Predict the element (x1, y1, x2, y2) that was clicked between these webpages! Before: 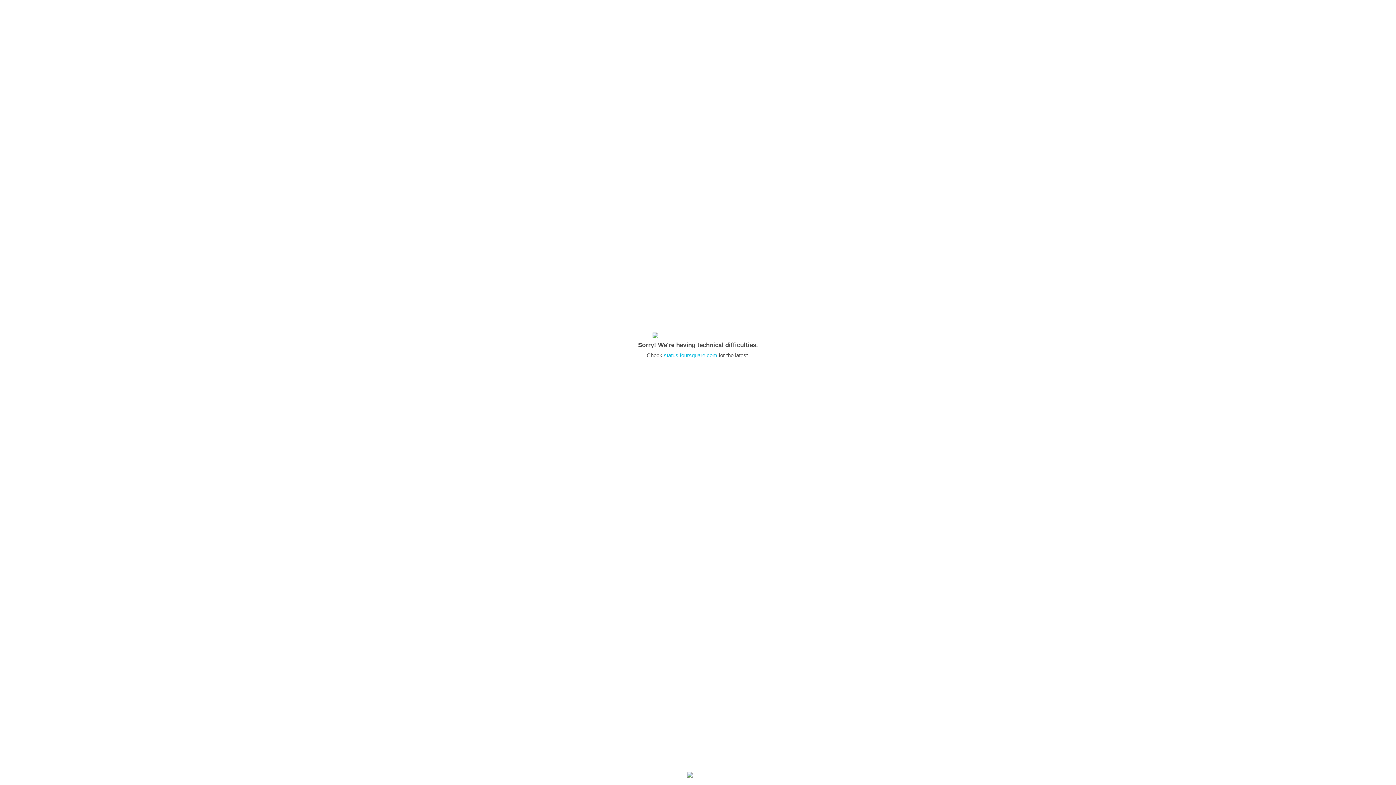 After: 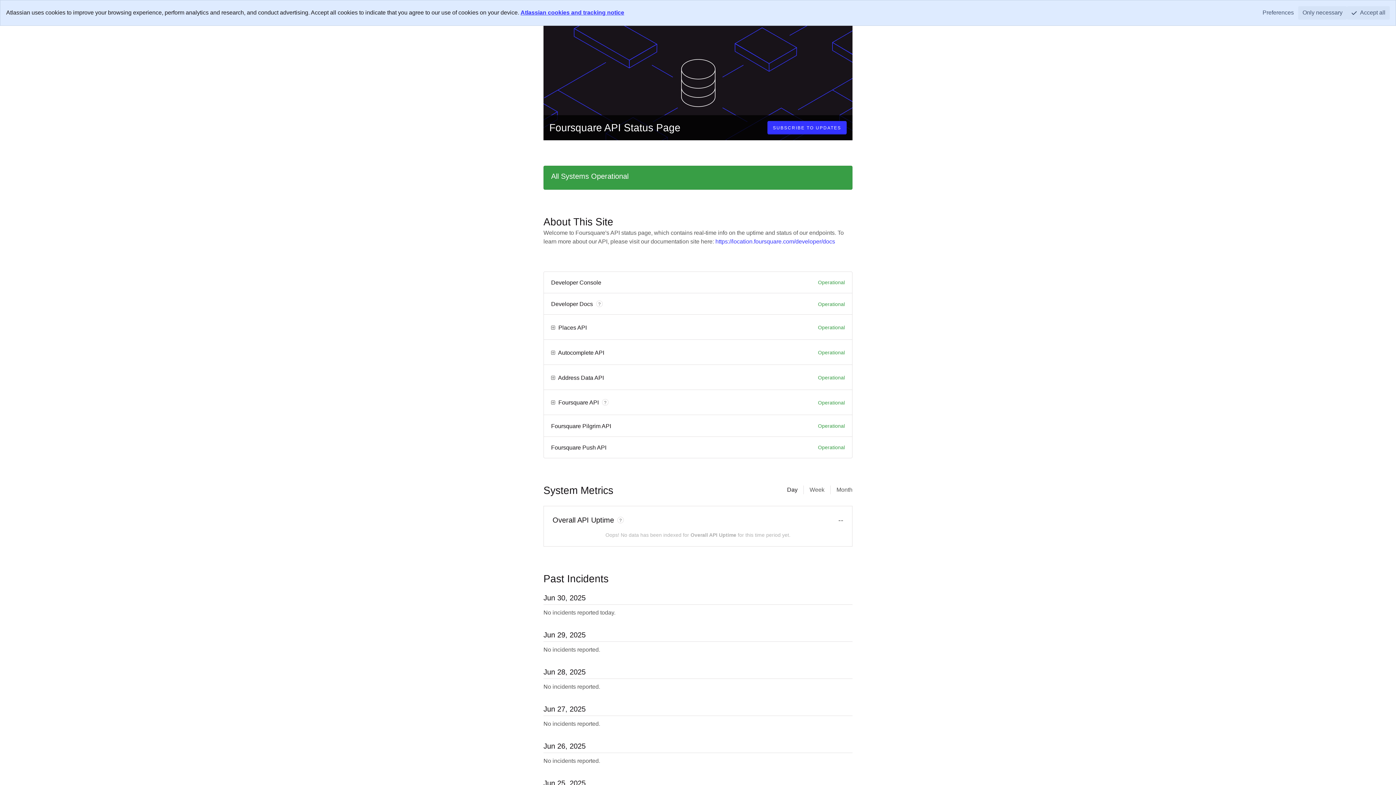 Action: bbox: (664, 352, 717, 358) label: status.foursquare.com